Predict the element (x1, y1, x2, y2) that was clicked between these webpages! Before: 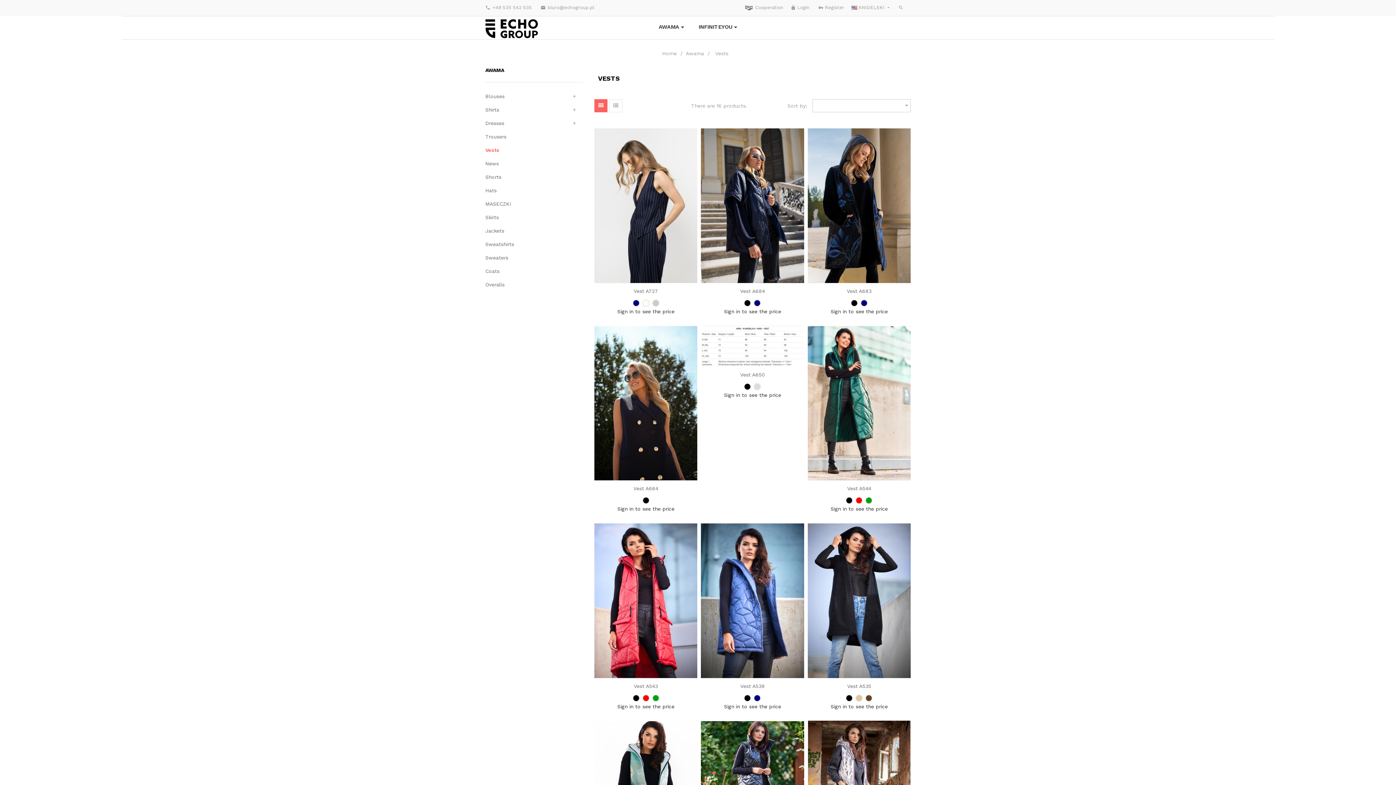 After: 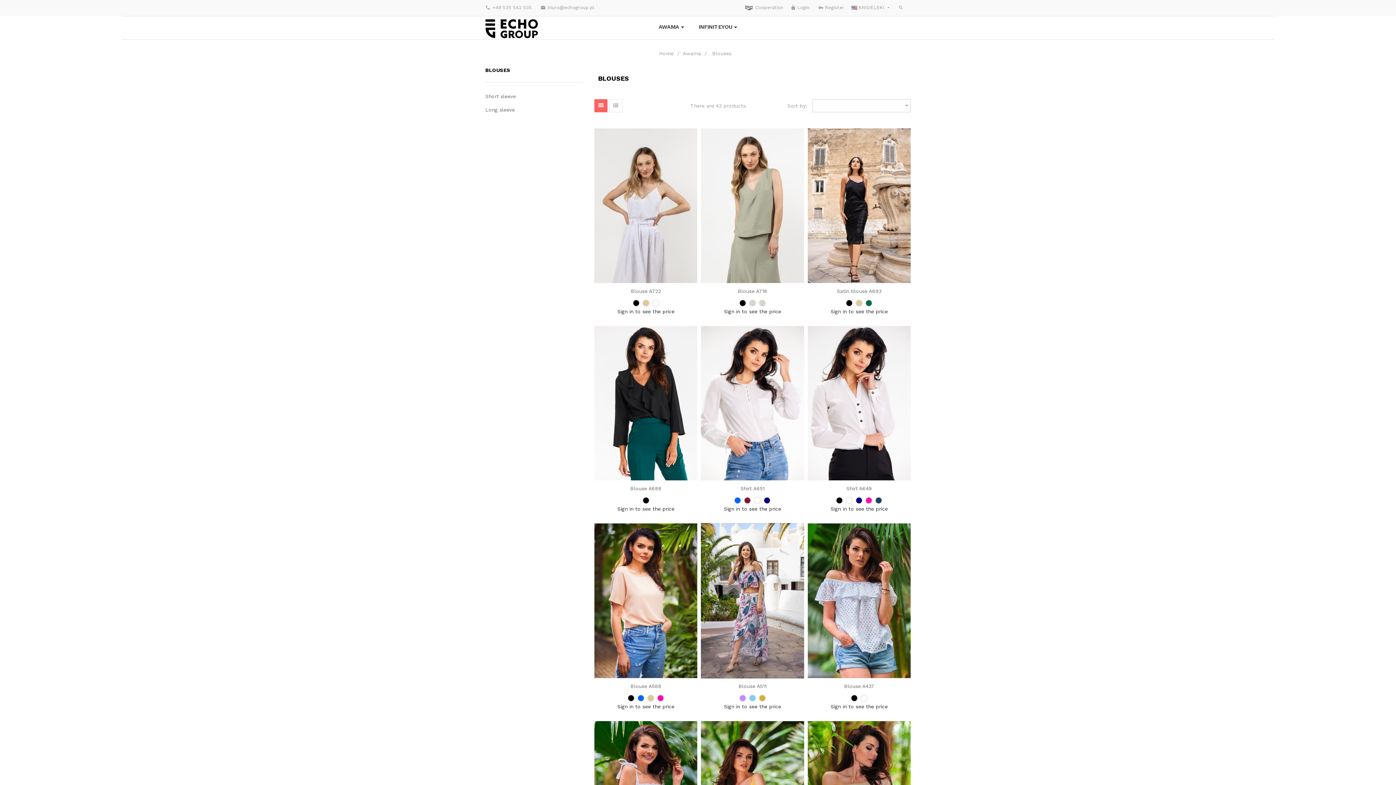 Action: label: Blouses bbox: (485, 93, 583, 99)